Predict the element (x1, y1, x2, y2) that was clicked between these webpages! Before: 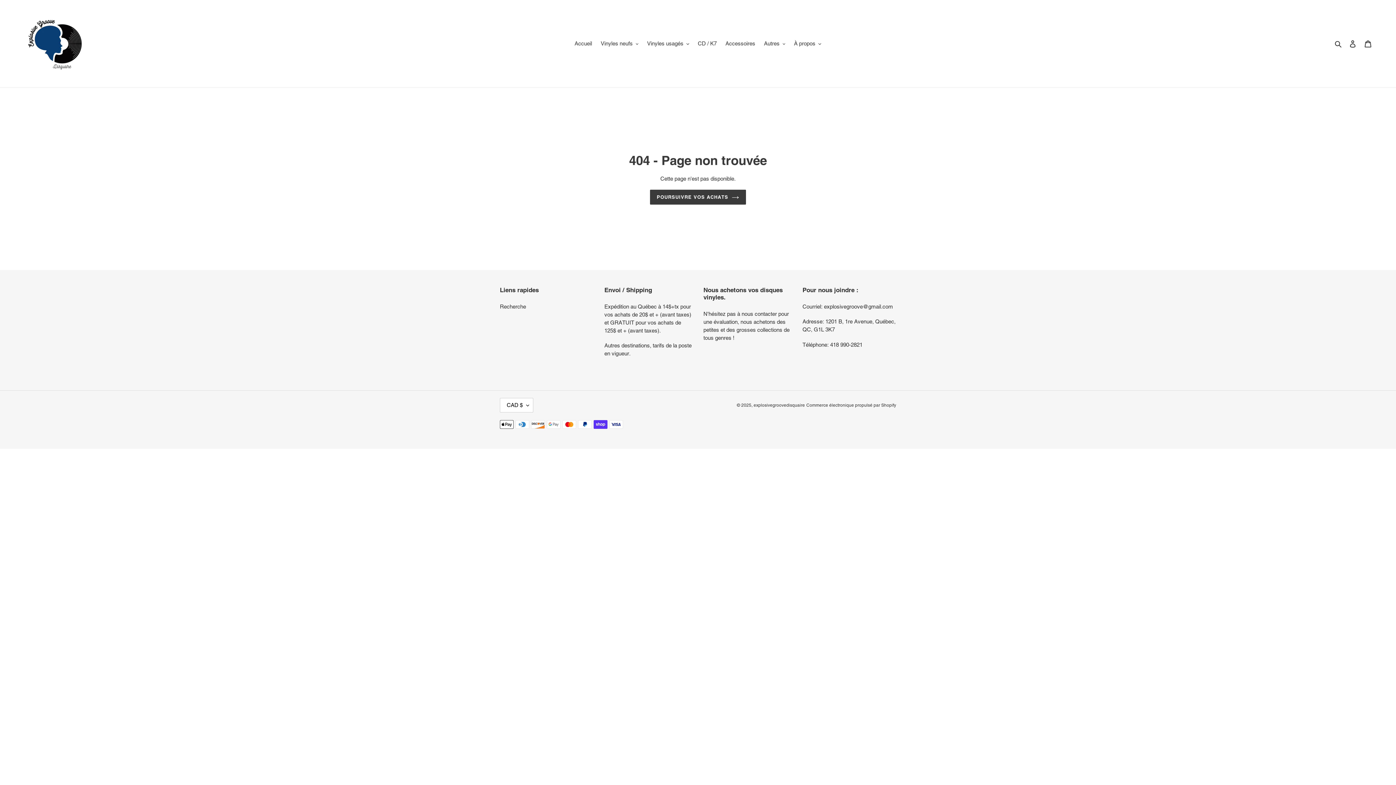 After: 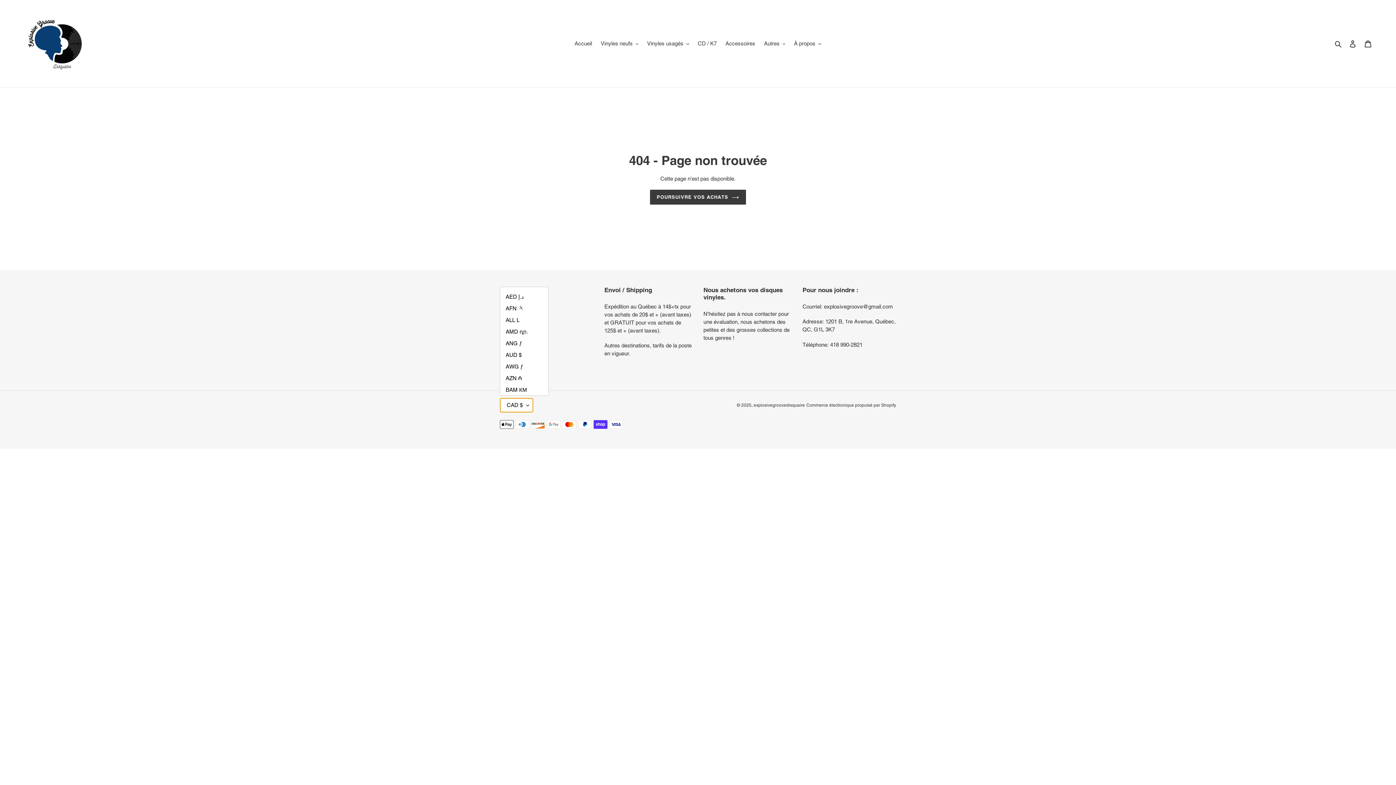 Action: label: CAD $ bbox: (500, 398, 533, 412)